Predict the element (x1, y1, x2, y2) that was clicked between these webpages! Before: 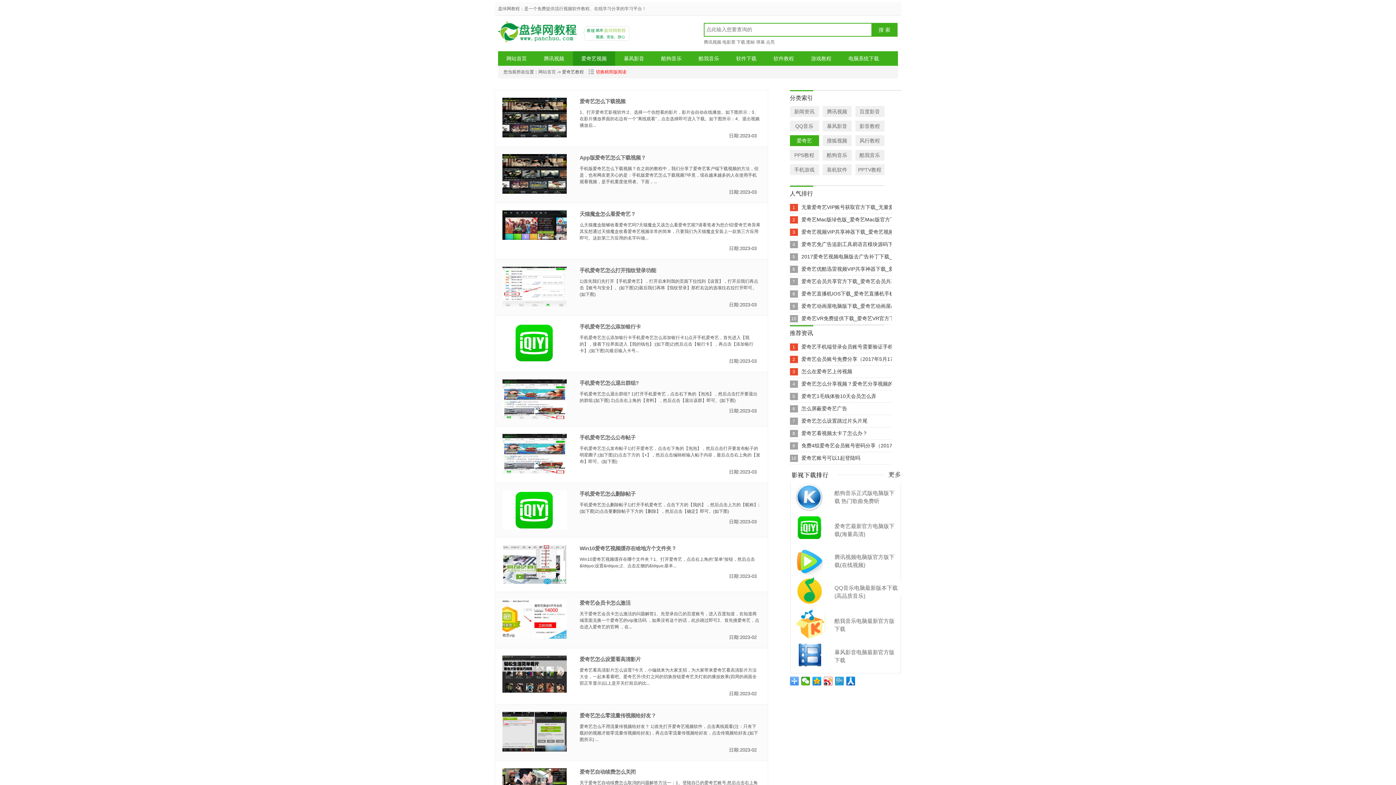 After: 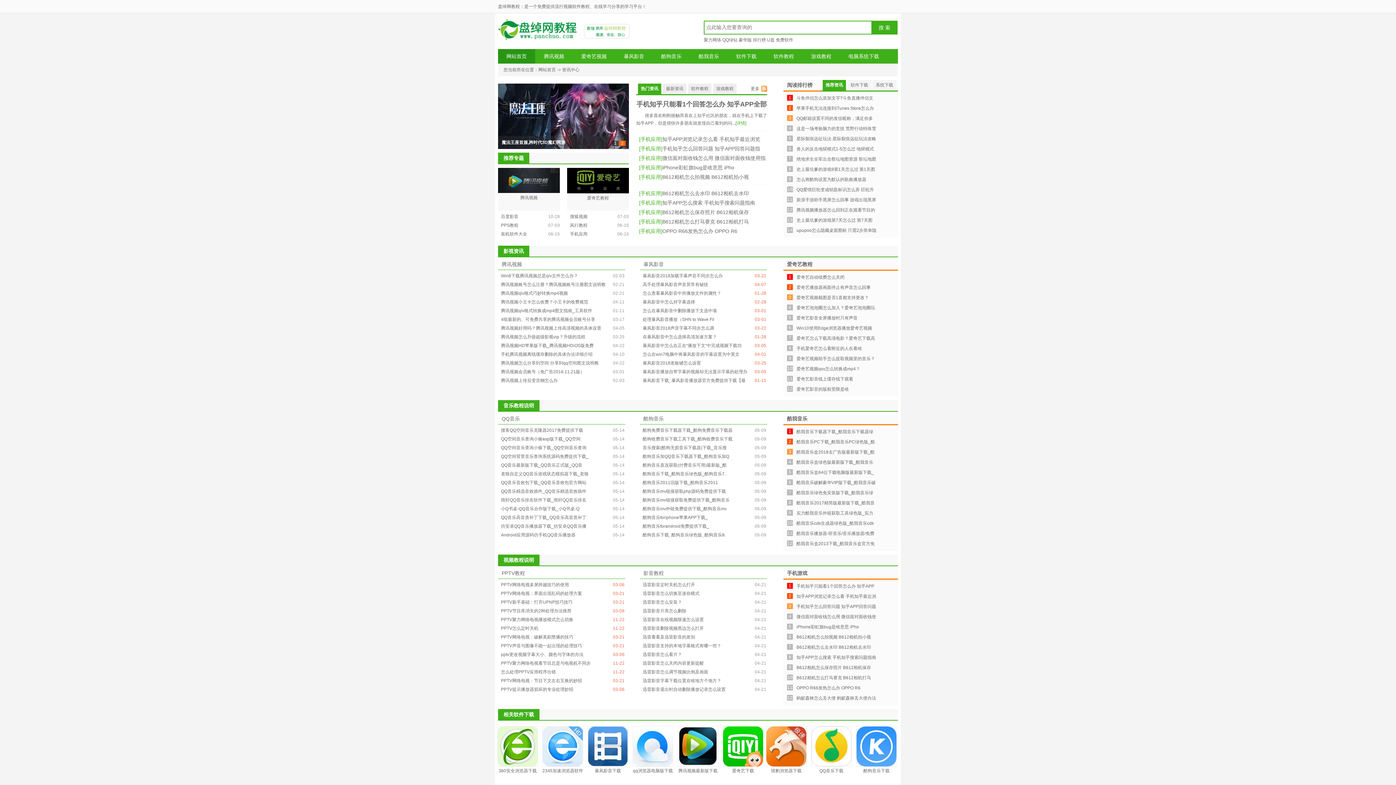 Action: label: 网站首页 bbox: (538, 69, 556, 74)